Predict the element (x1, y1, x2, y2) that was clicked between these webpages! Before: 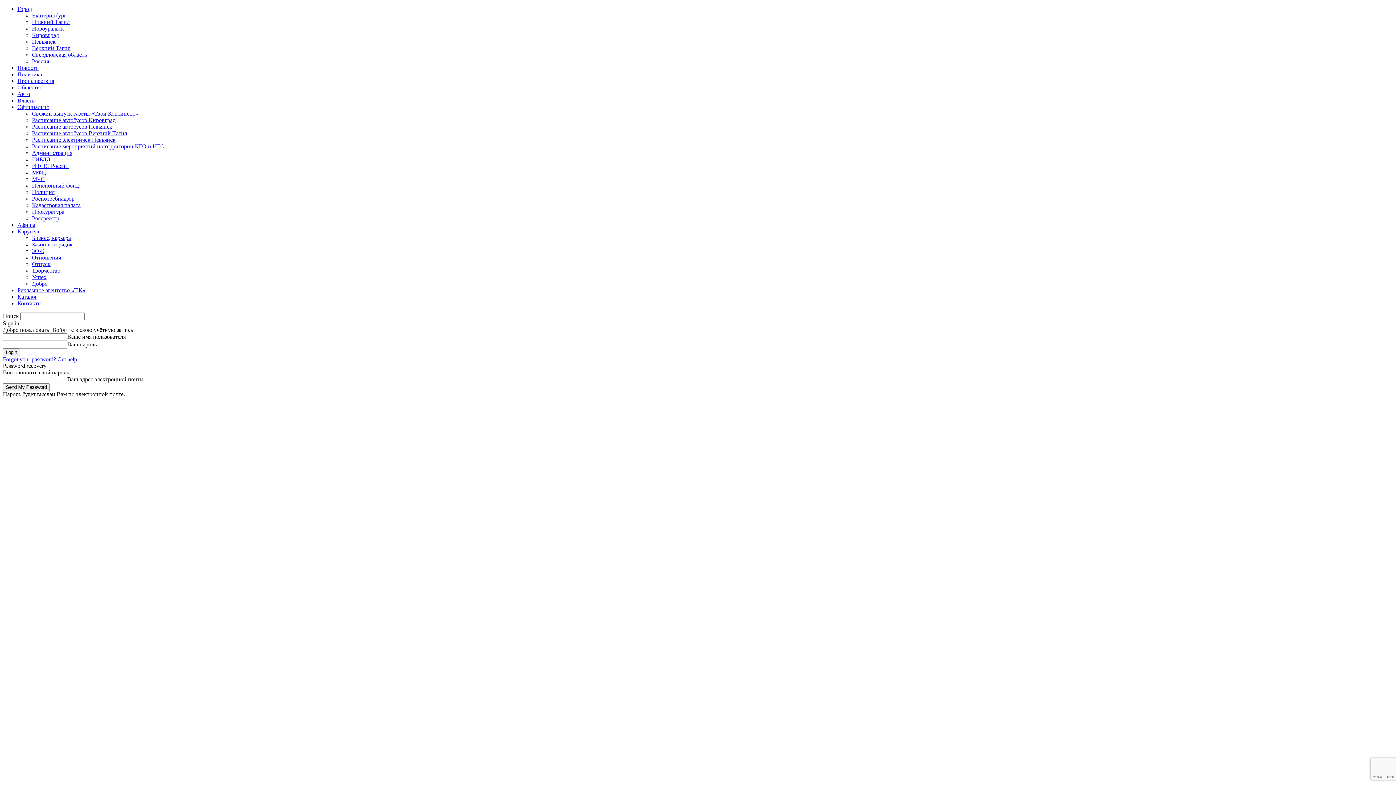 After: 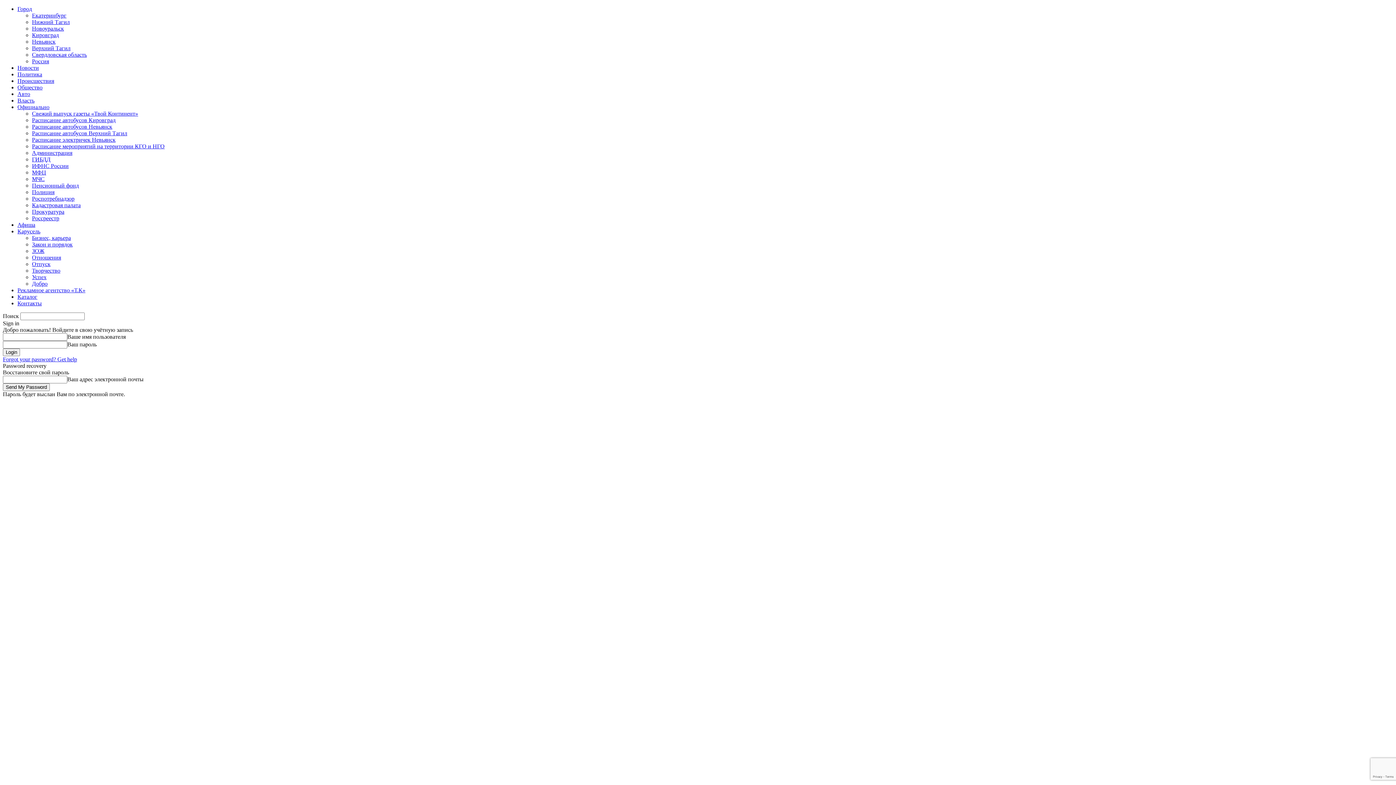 Action: bbox: (32, 18, 69, 25) label: Нижний Тагил